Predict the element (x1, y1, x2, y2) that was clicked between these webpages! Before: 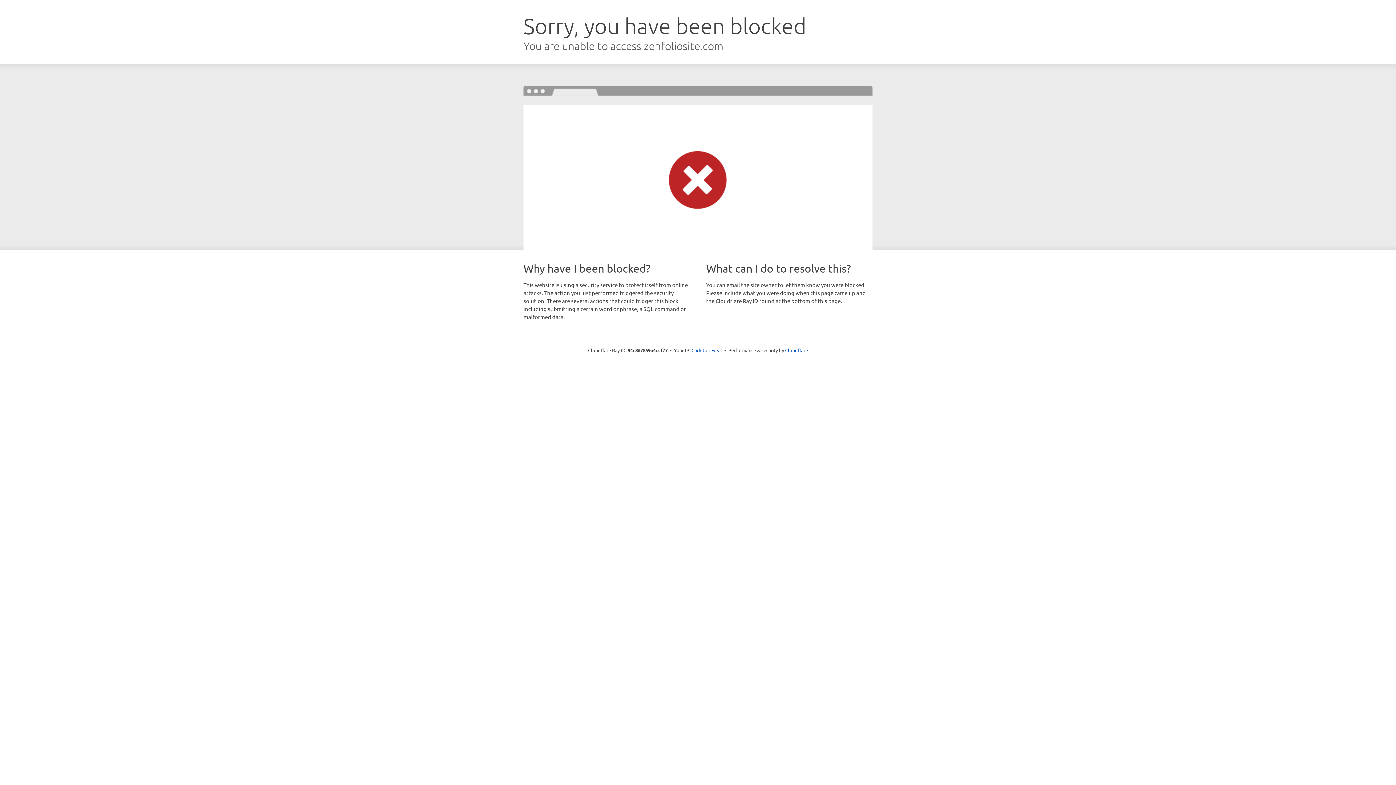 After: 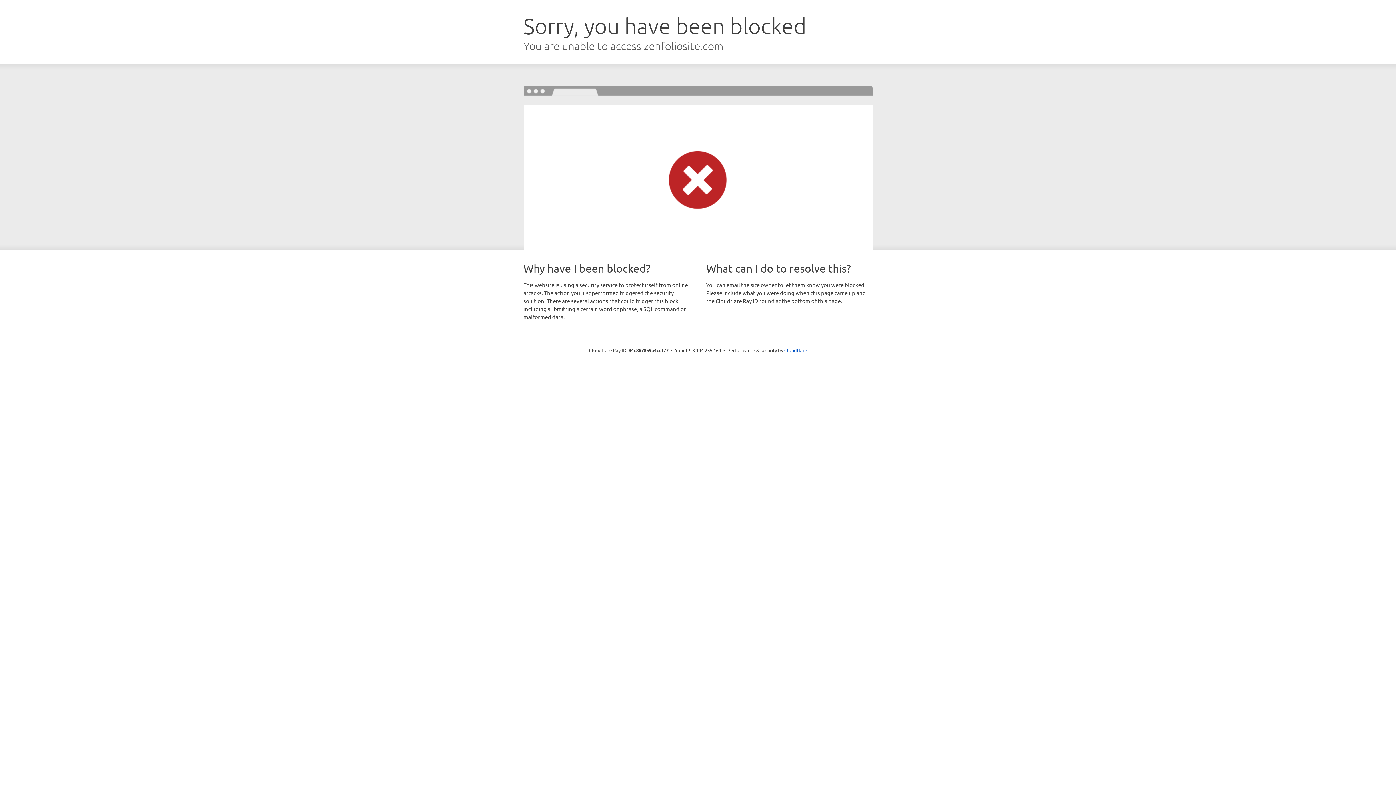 Action: bbox: (691, 346, 722, 353) label: Click to reveal